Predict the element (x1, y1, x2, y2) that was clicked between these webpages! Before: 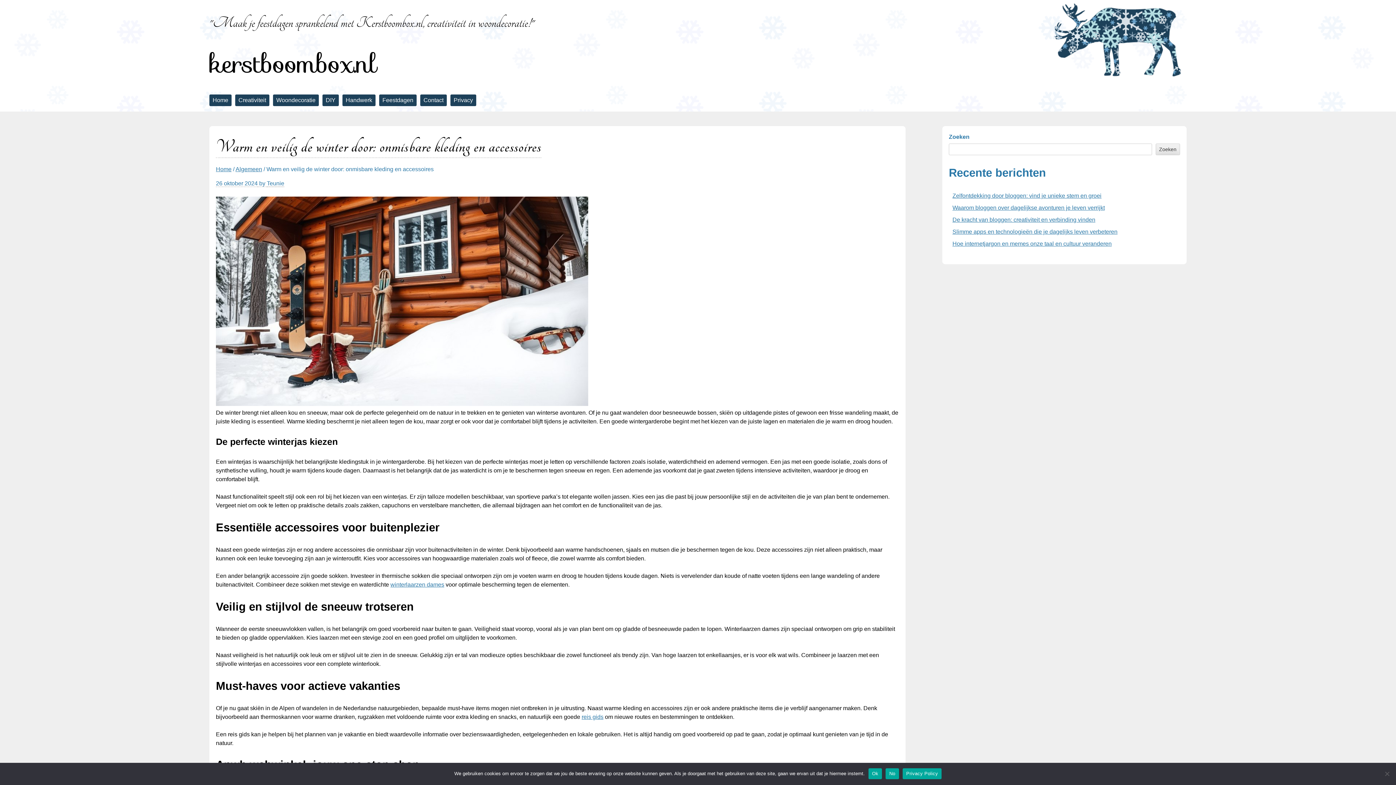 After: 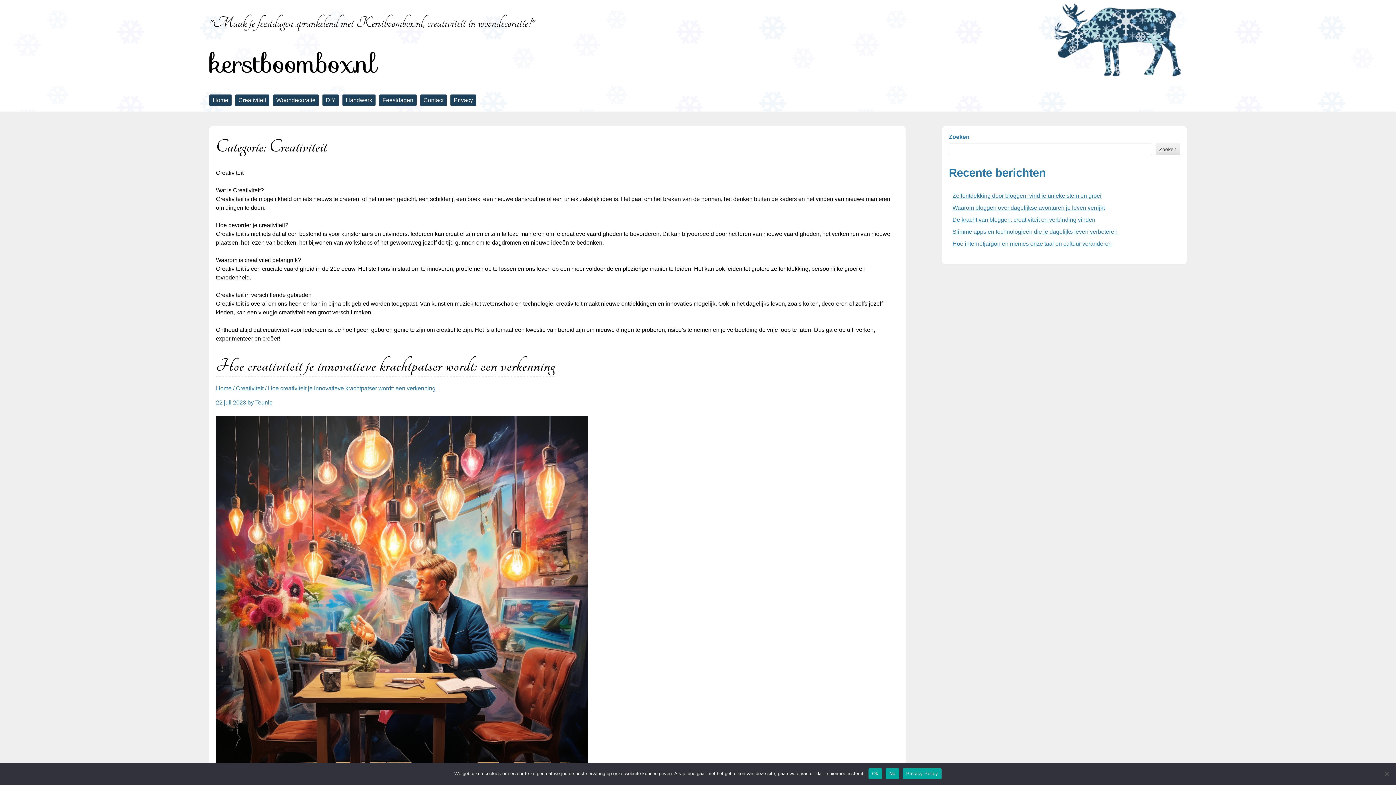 Action: bbox: (238, 95, 266, 105) label: Creativiteit